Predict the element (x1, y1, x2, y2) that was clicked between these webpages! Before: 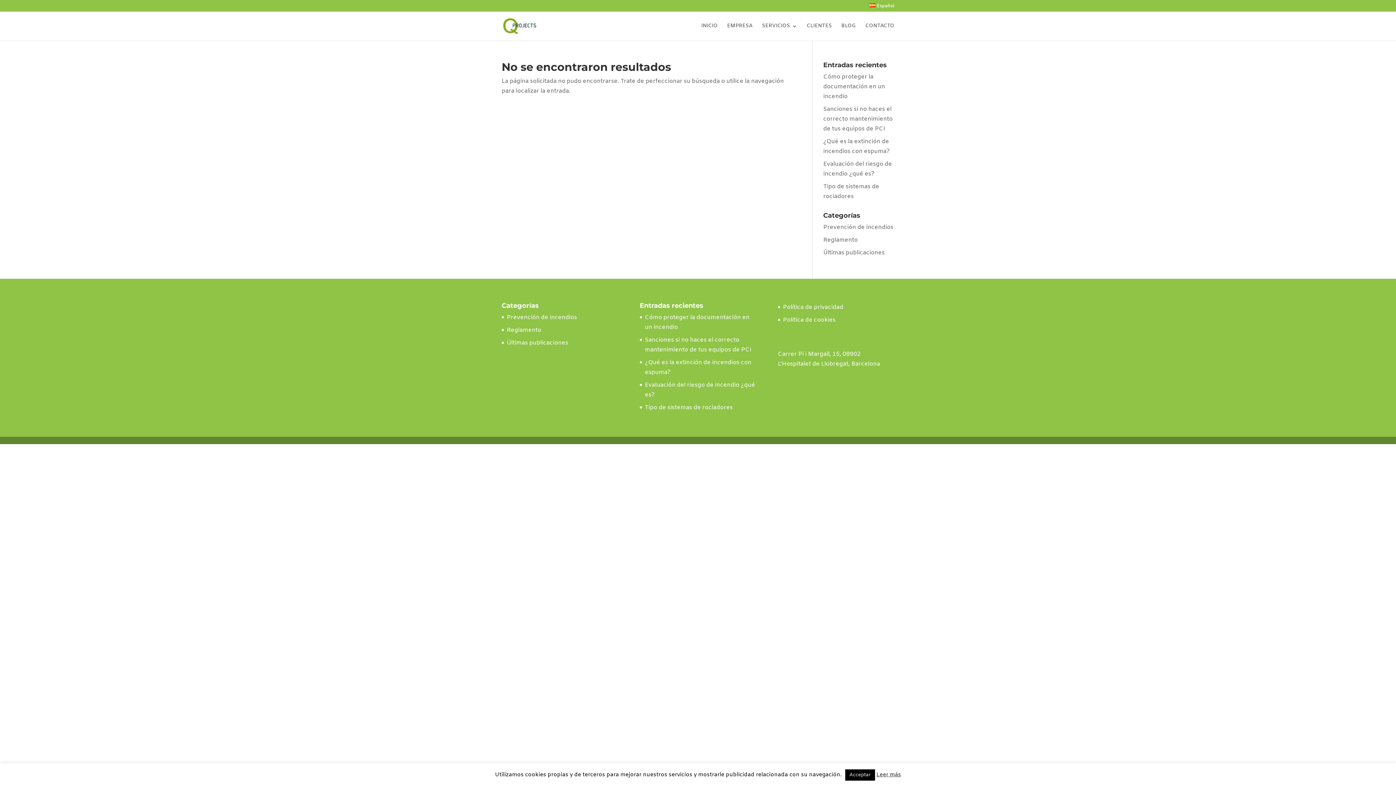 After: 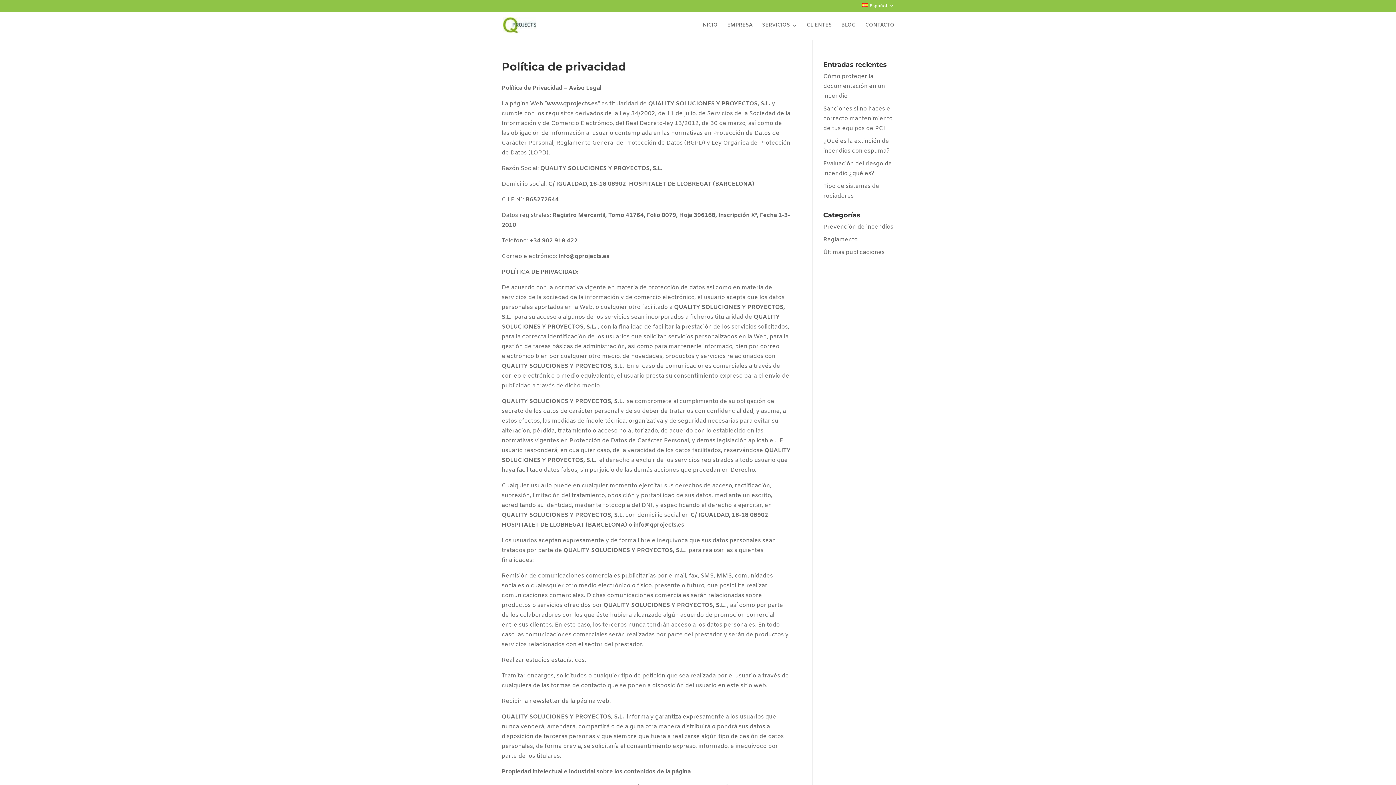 Action: label: Política de privacidad bbox: (783, 303, 843, 311)